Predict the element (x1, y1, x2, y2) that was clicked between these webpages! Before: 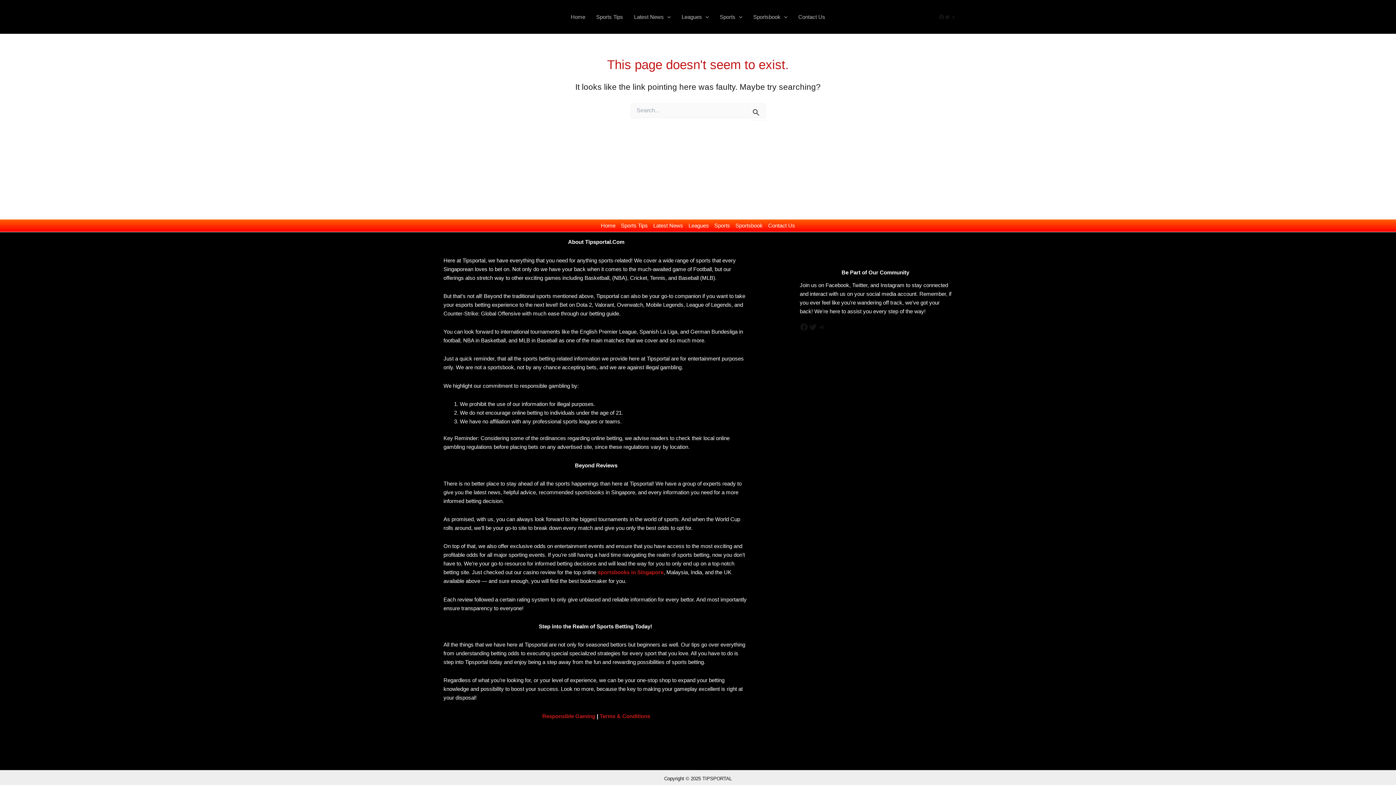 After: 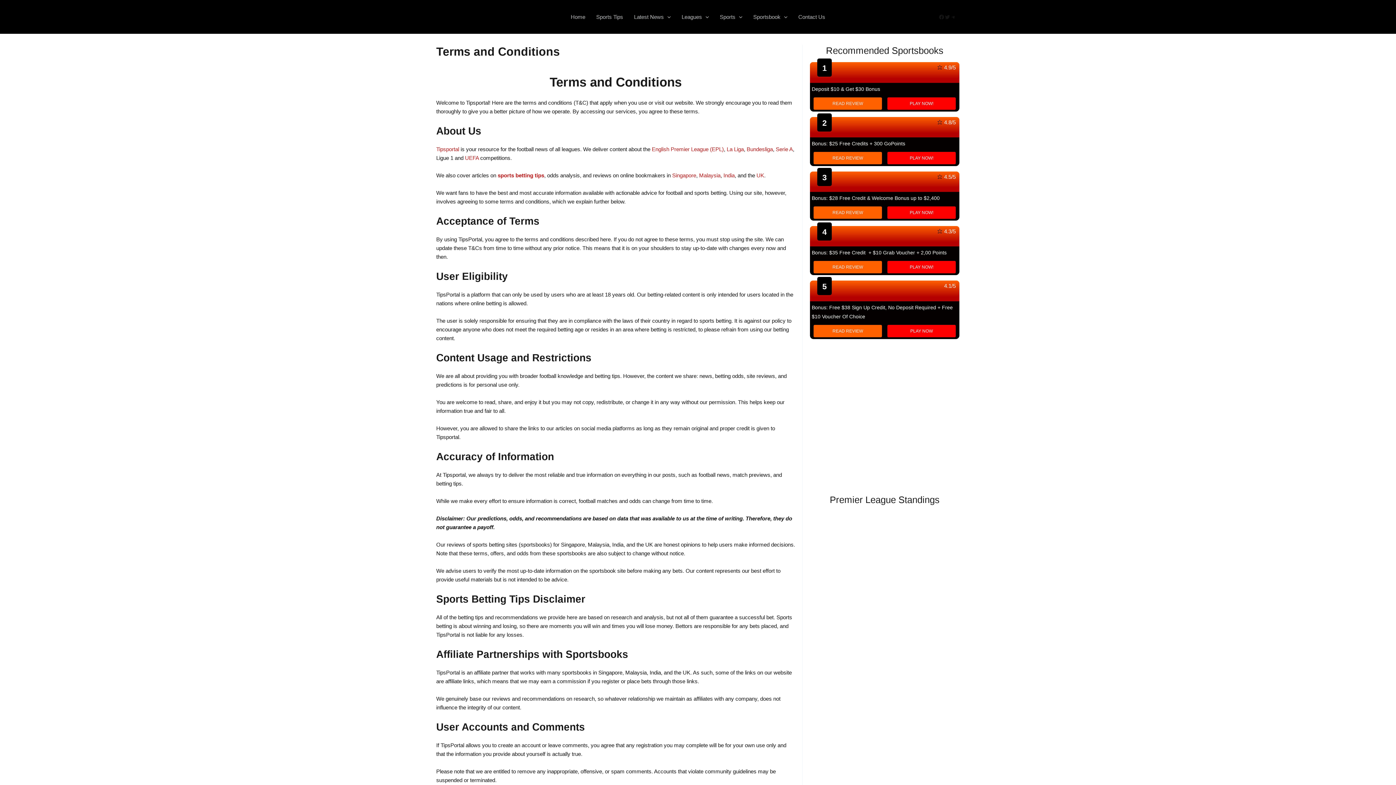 Action: label: Terms & Conditions bbox: (599, 713, 650, 719)